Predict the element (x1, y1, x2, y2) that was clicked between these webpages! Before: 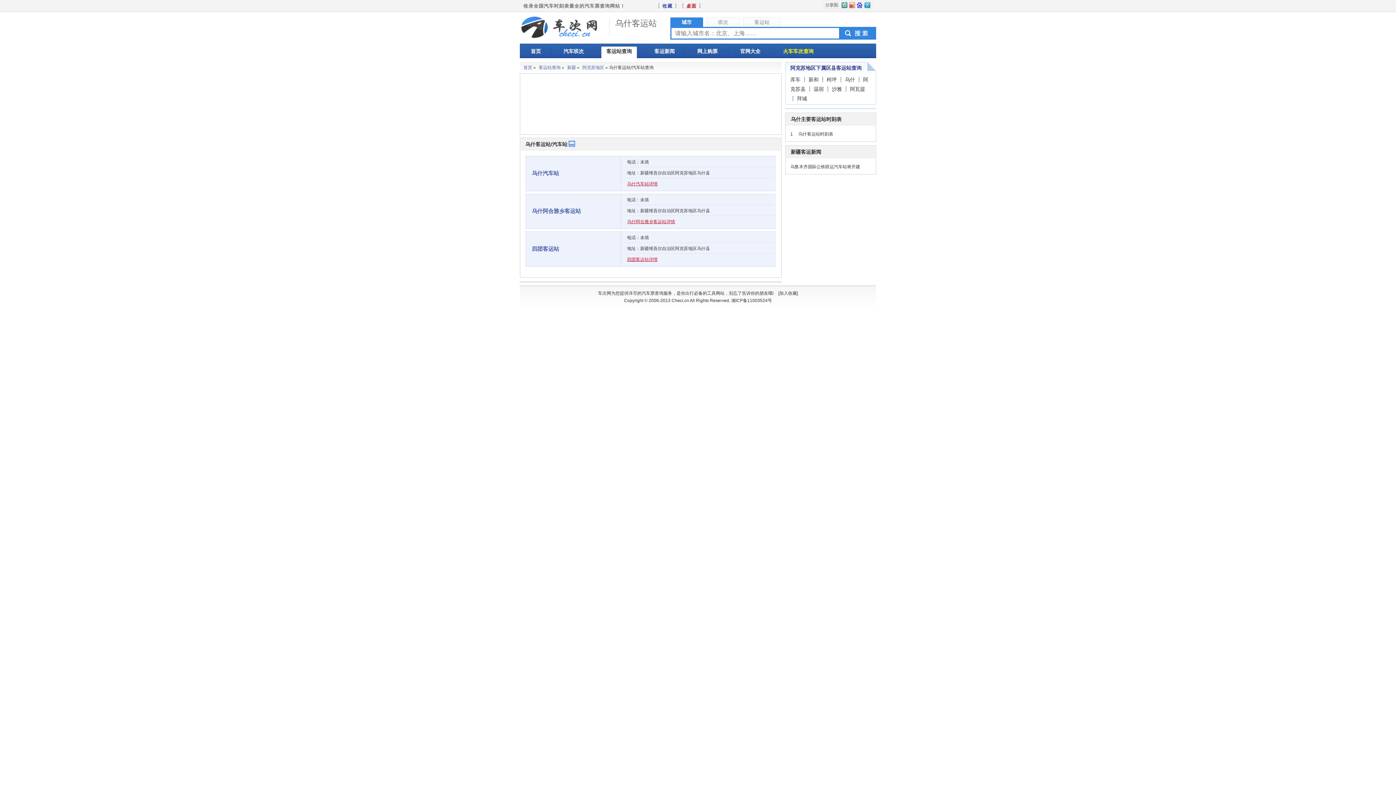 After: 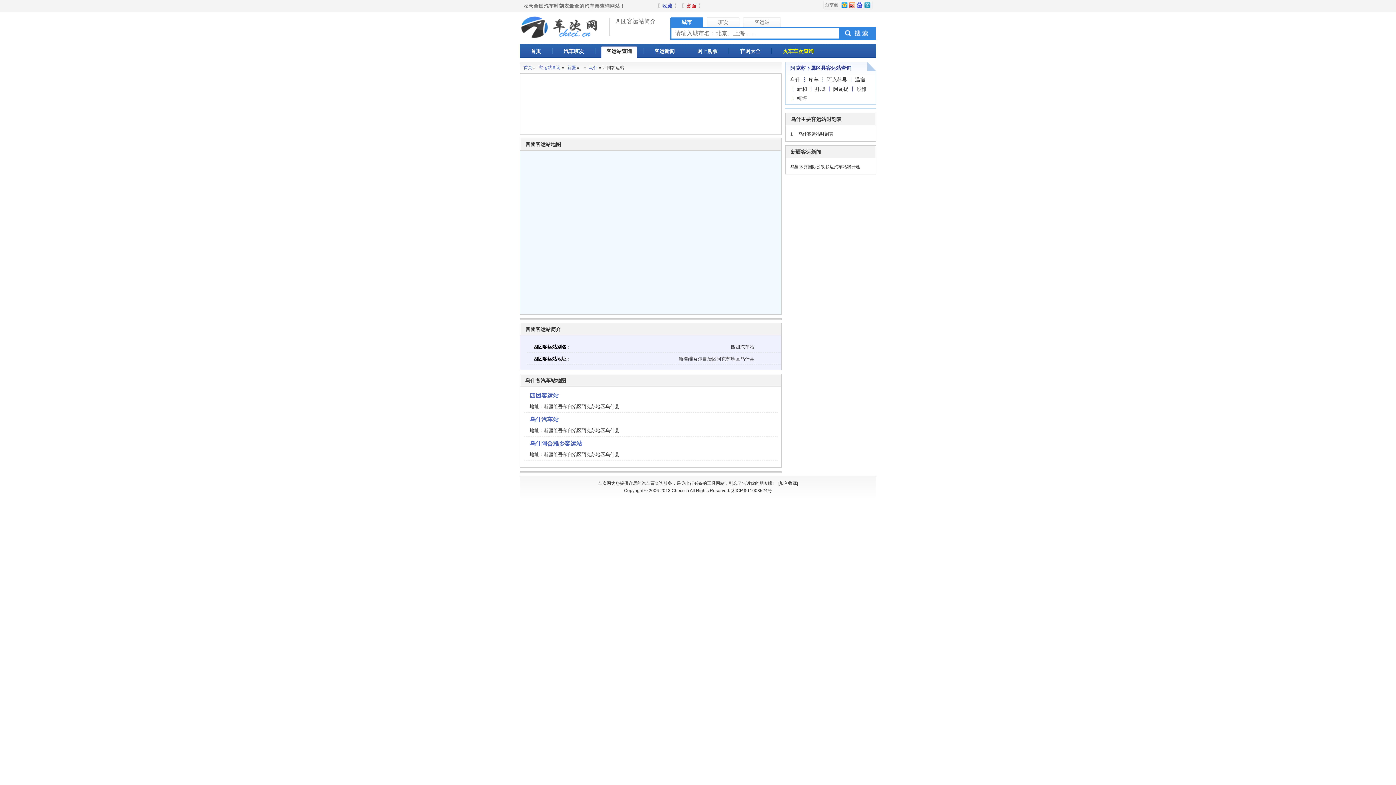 Action: bbox: (532, 245, 559, 252) label: 四团客运站